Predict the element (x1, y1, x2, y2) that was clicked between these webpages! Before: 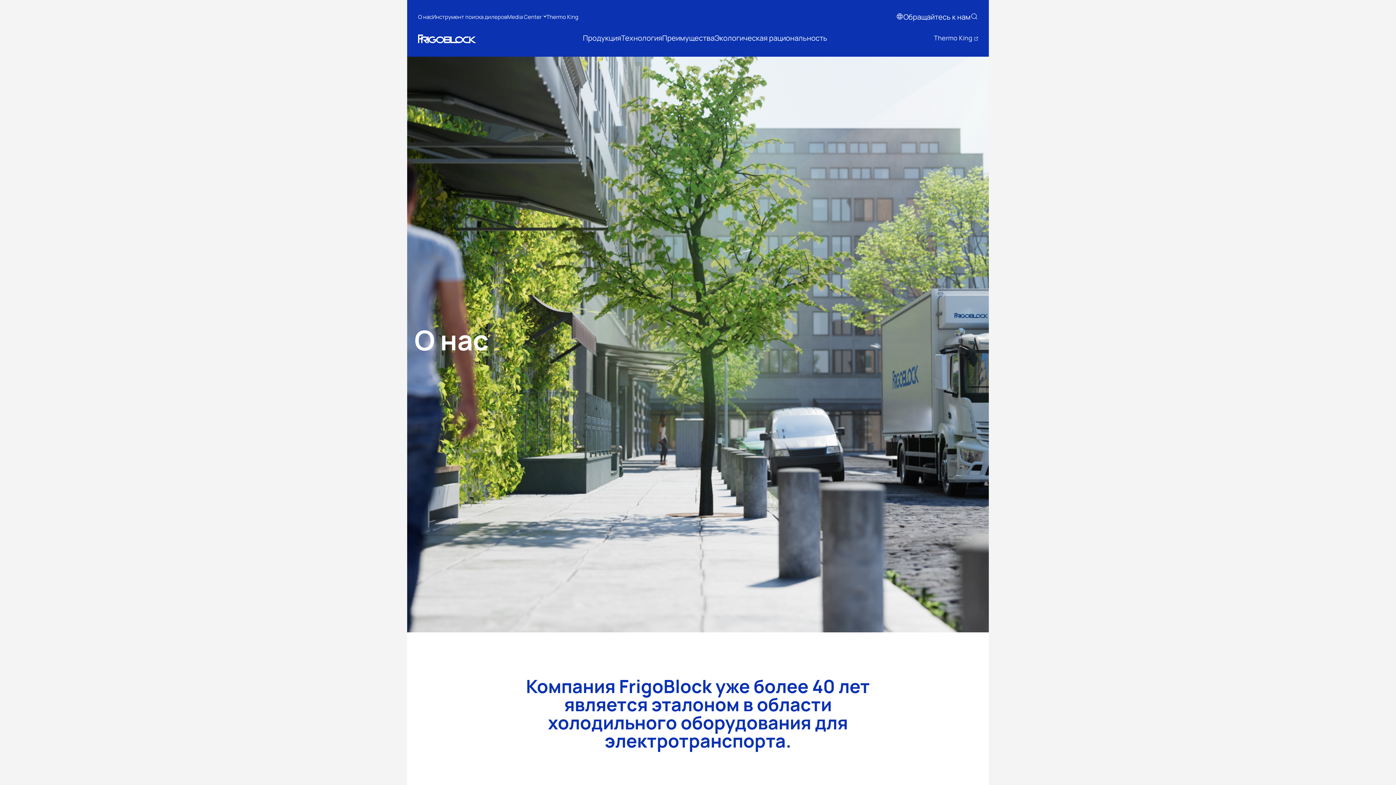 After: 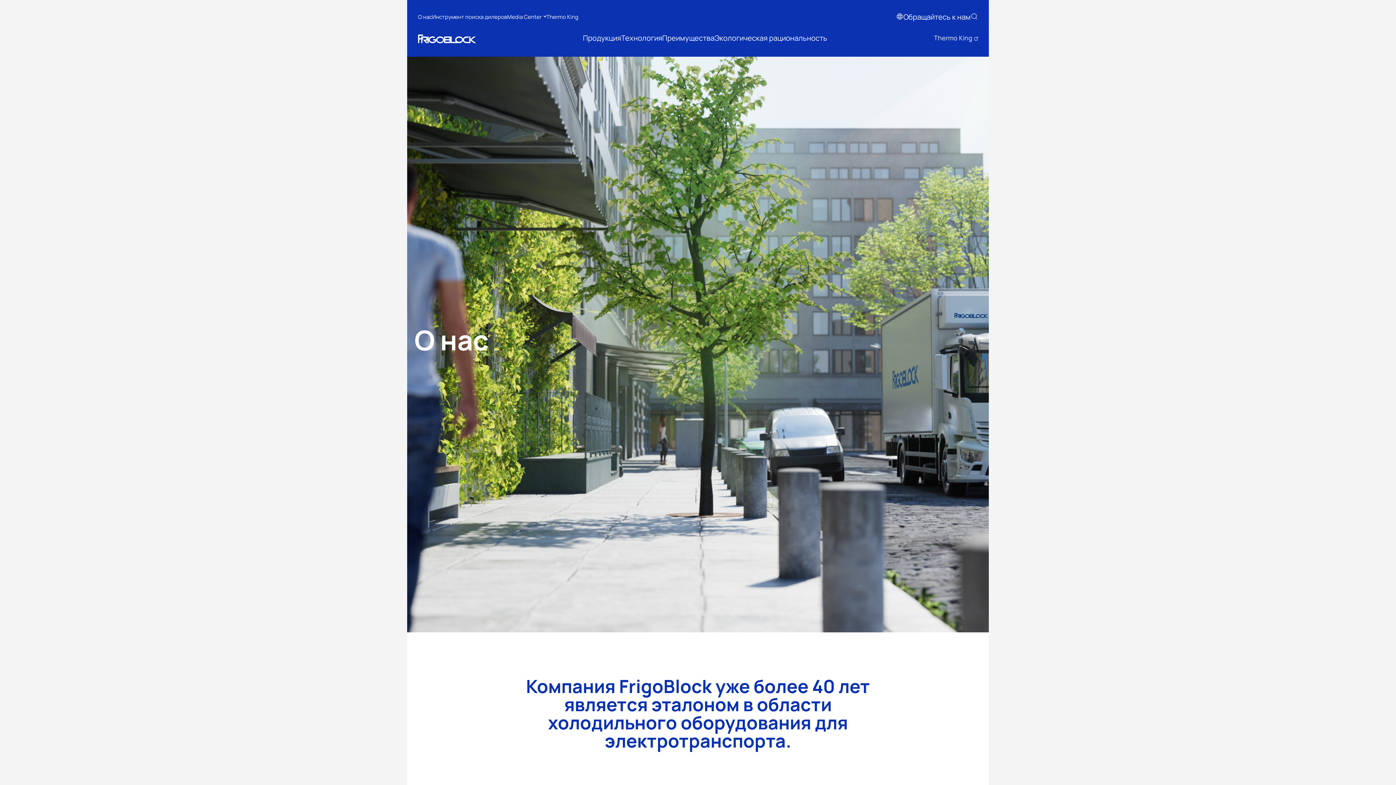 Action: label: Thermo King bbox: (934, 31, 978, 44)